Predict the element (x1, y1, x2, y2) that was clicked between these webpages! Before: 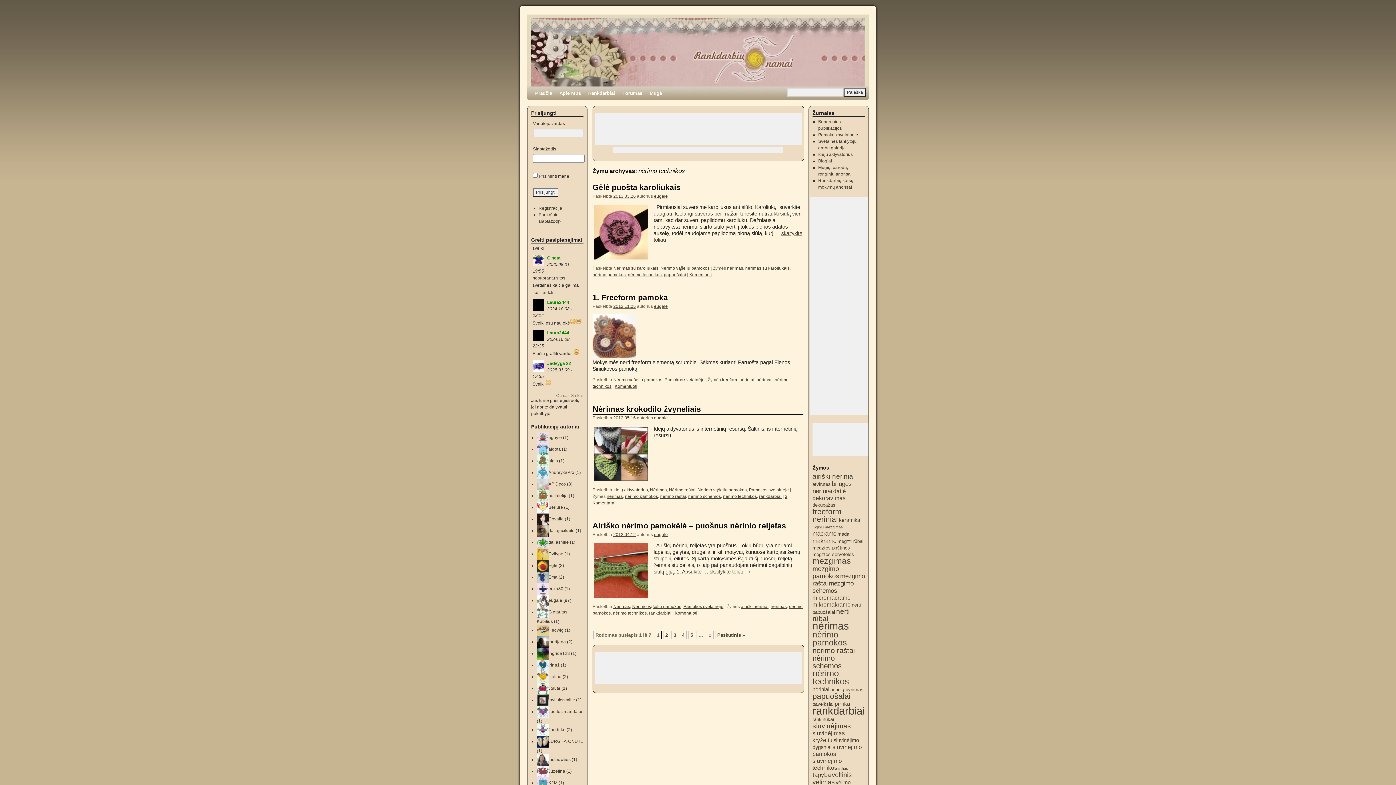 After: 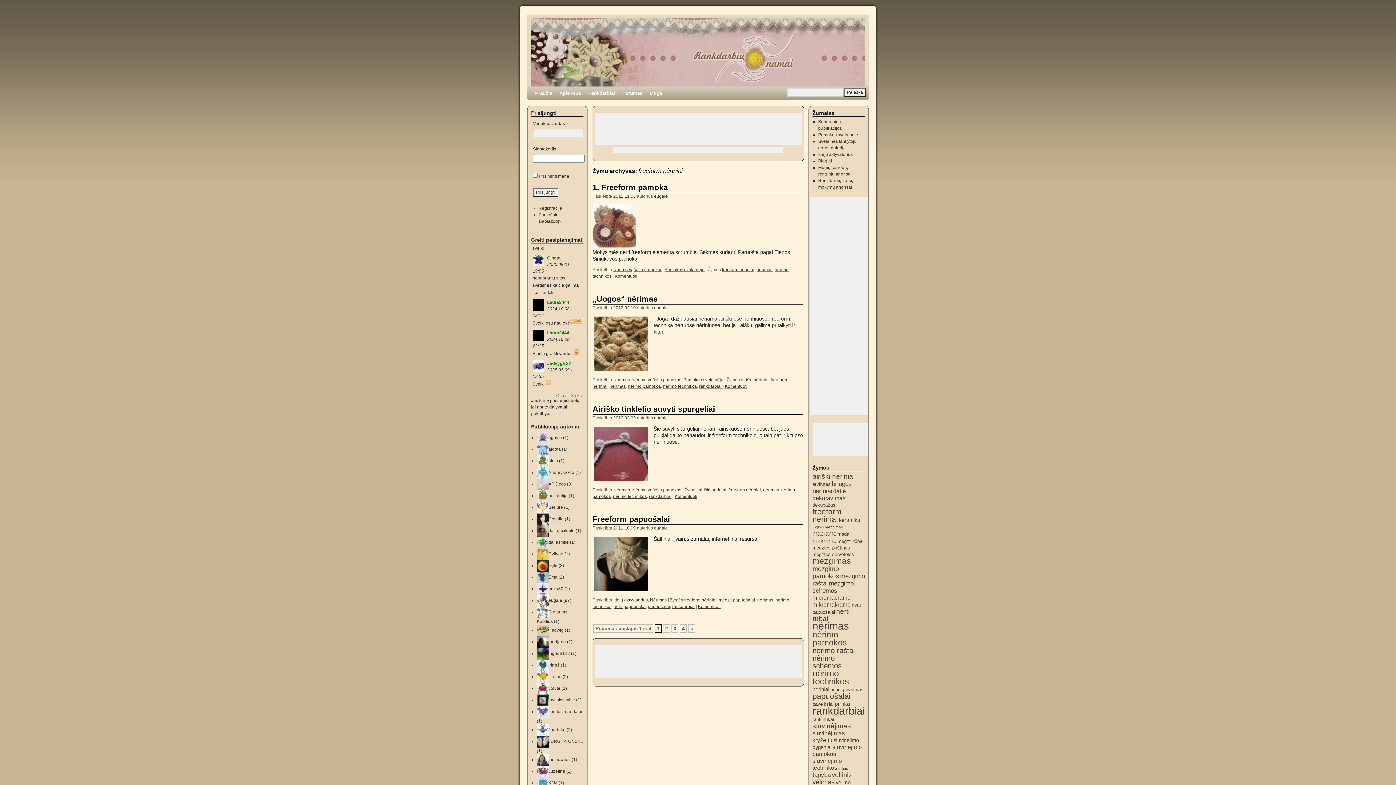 Action: label: freeform nėriniai bbox: (812, 507, 841, 523)